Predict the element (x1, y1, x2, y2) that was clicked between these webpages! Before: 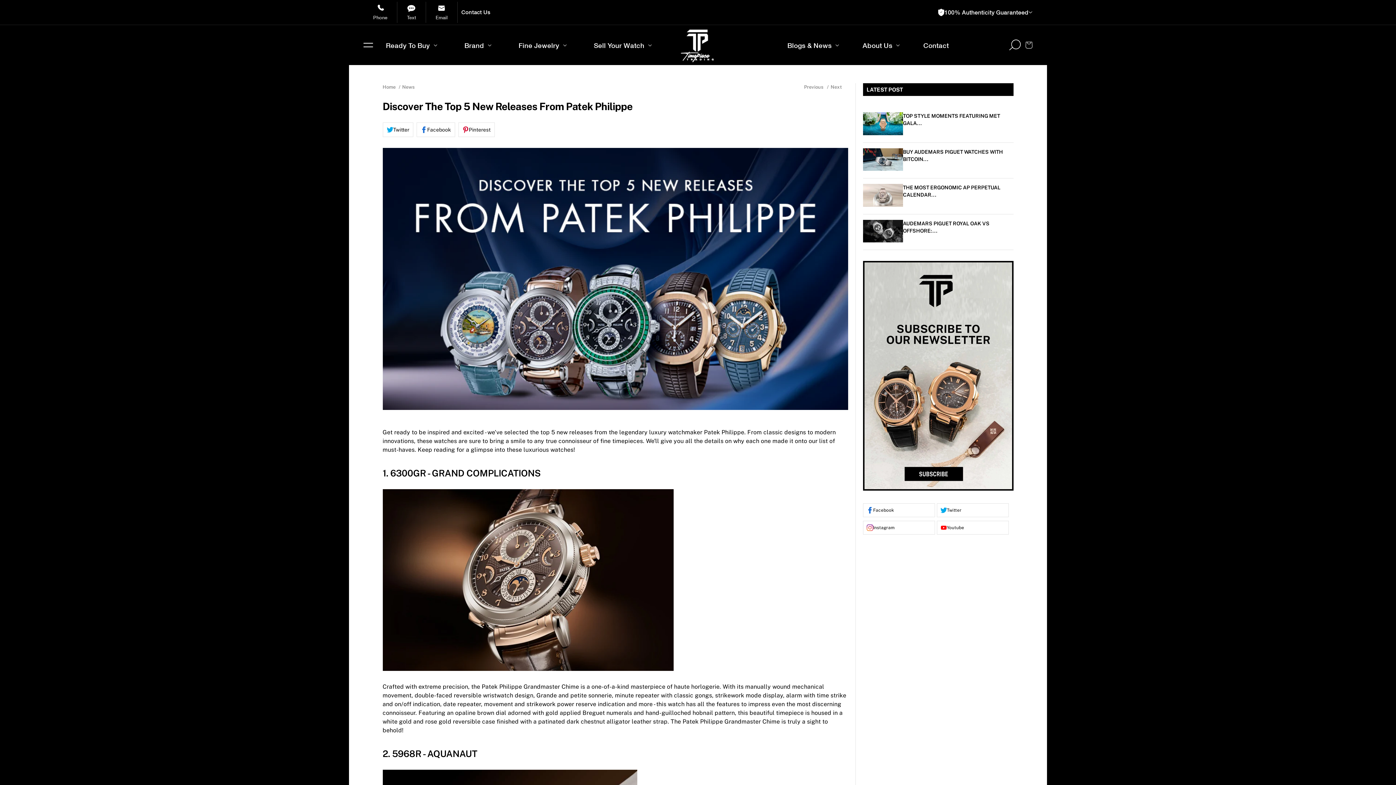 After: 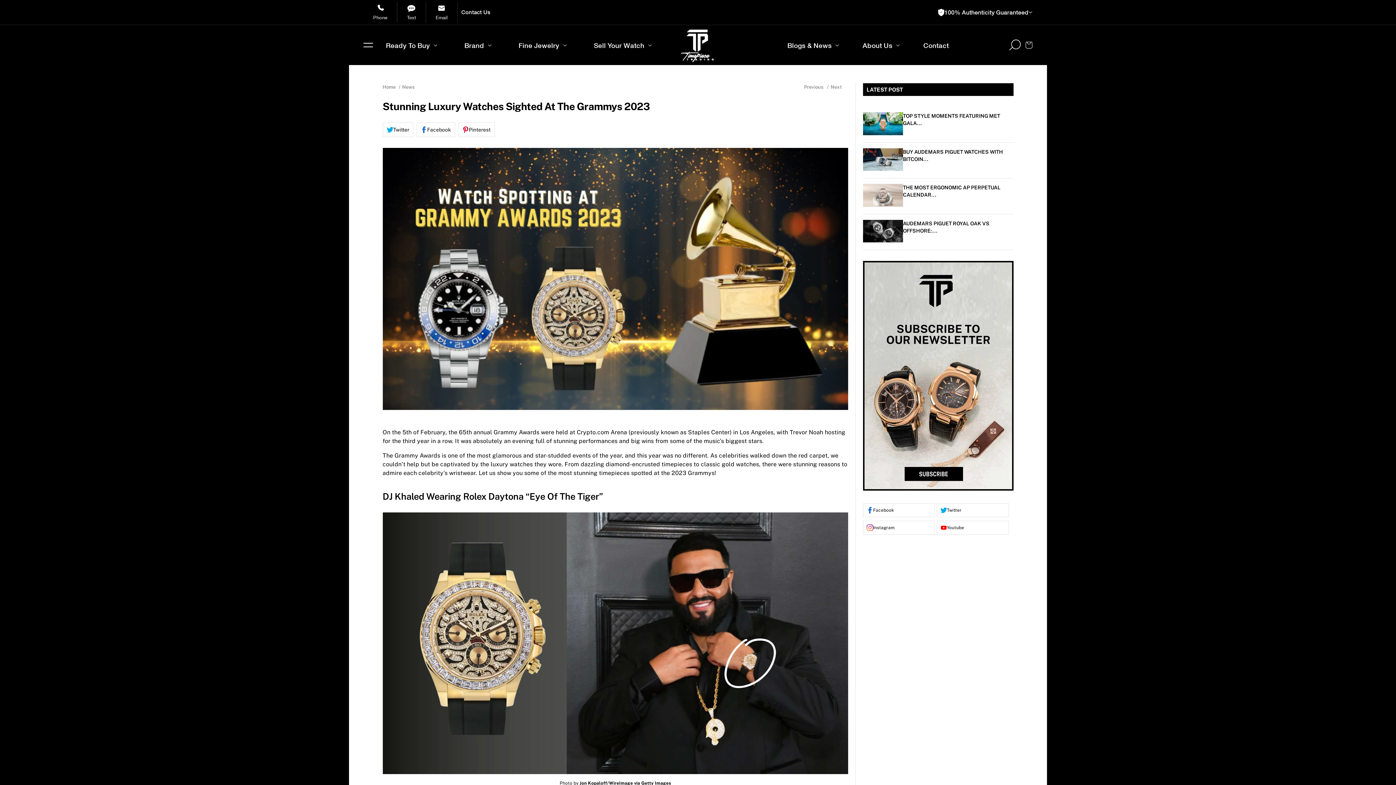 Action: bbox: (804, 84, 823, 89) label: Previous